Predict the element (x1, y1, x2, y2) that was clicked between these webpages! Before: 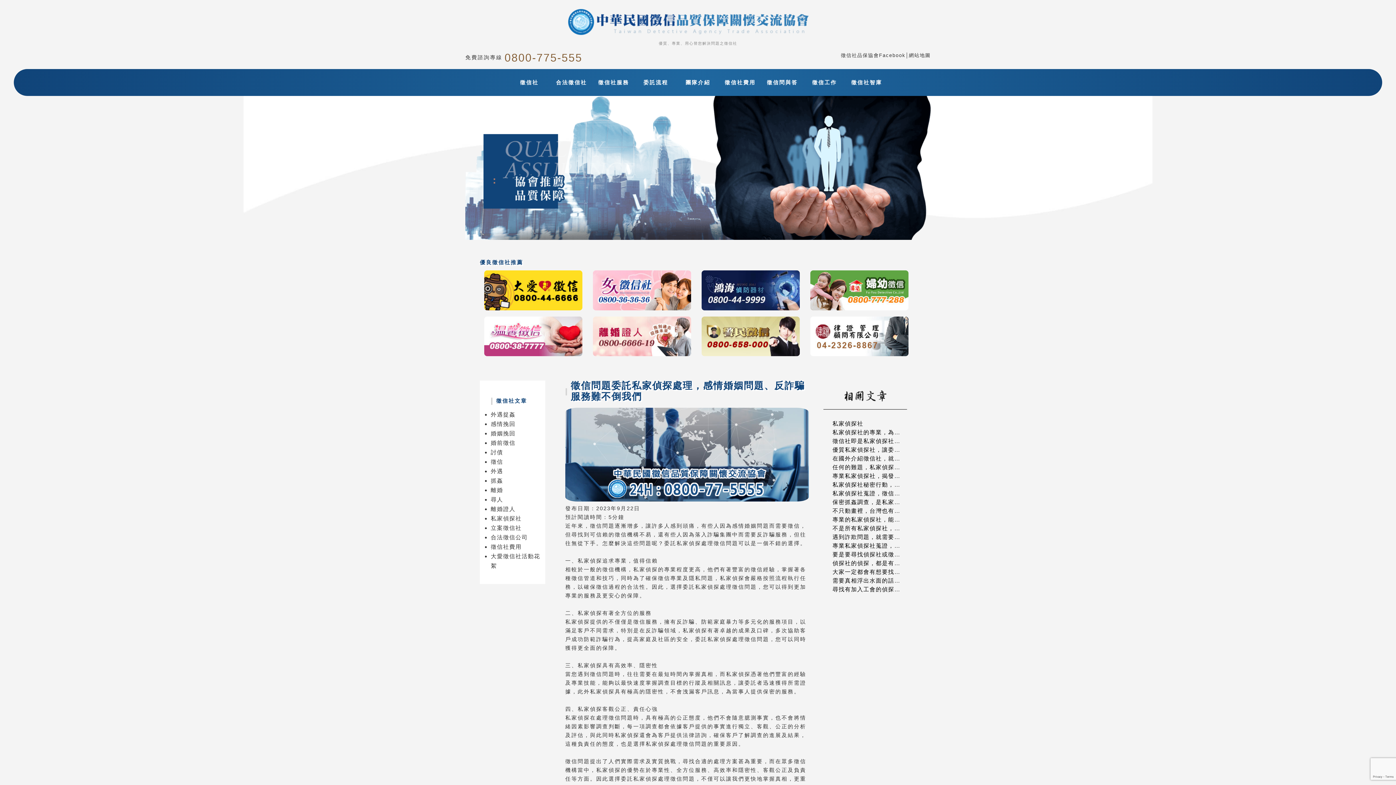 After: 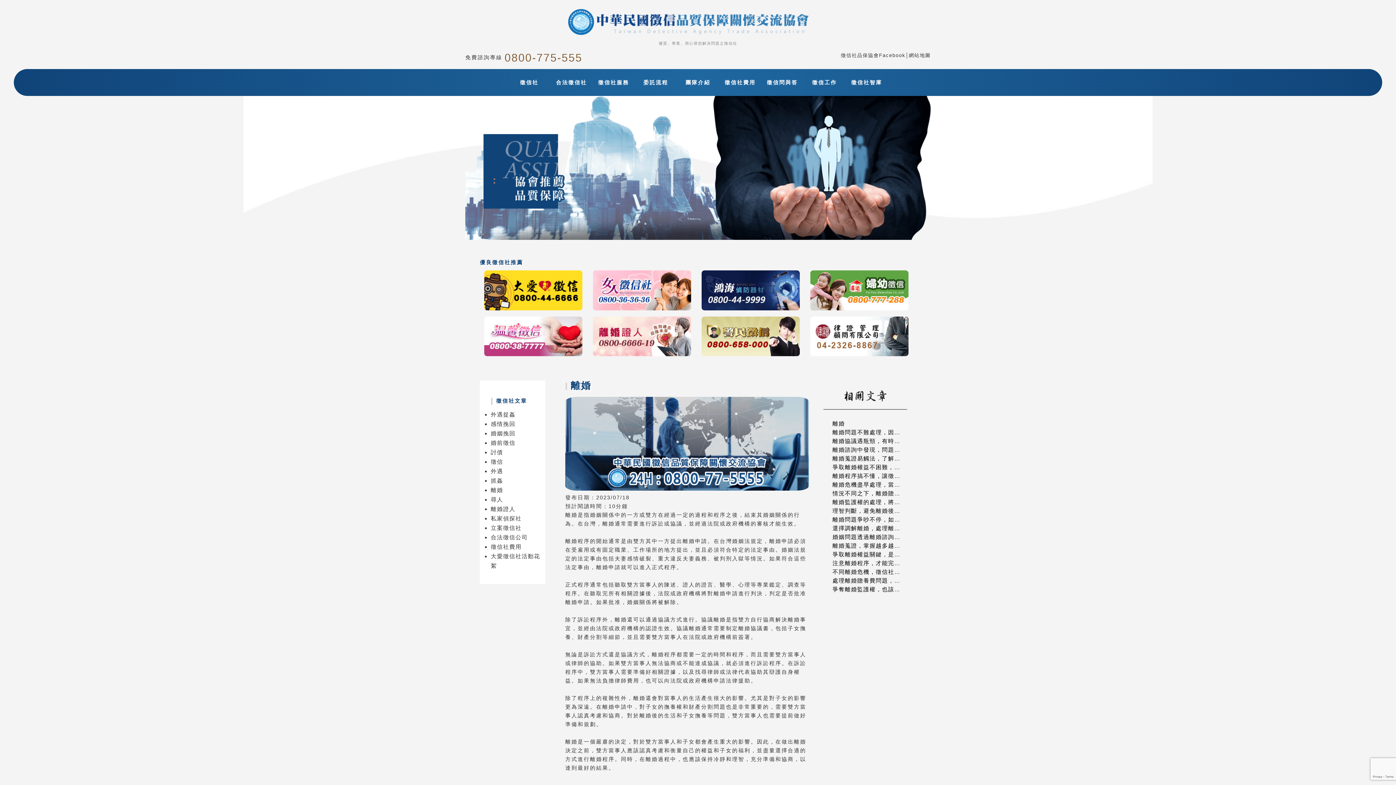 Action: bbox: (490, 487, 503, 493) label: 離婚